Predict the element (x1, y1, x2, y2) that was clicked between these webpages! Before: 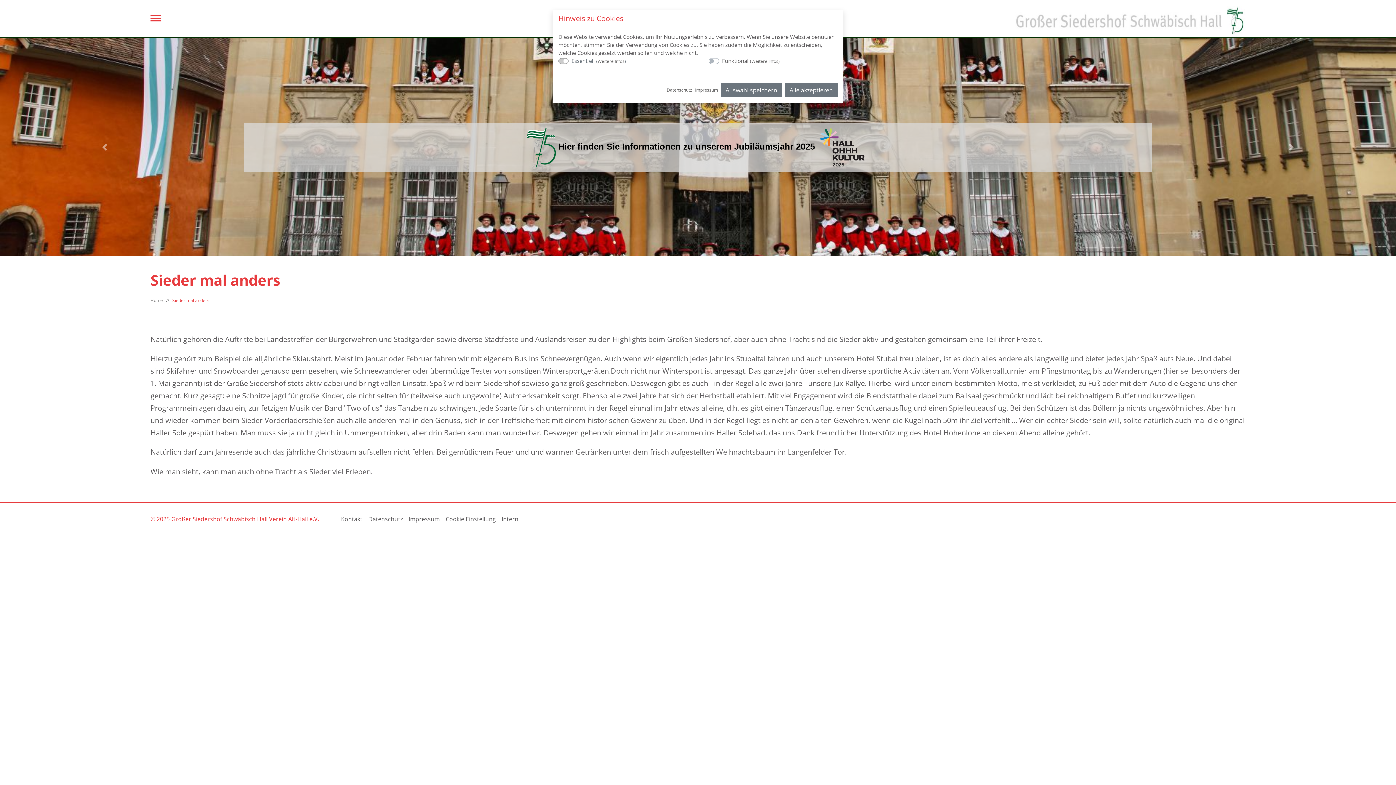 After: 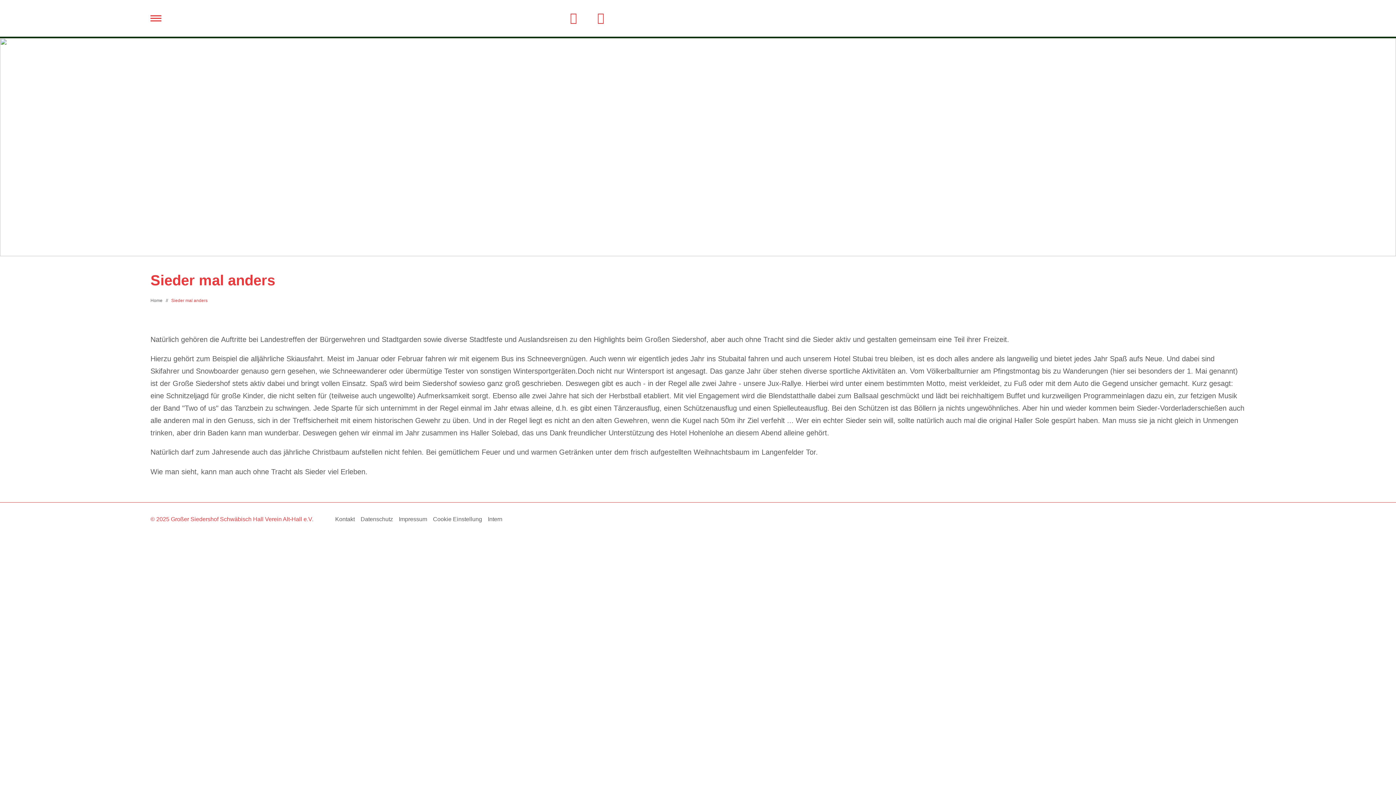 Action: label: Auswahl speichern bbox: (721, 83, 782, 97)